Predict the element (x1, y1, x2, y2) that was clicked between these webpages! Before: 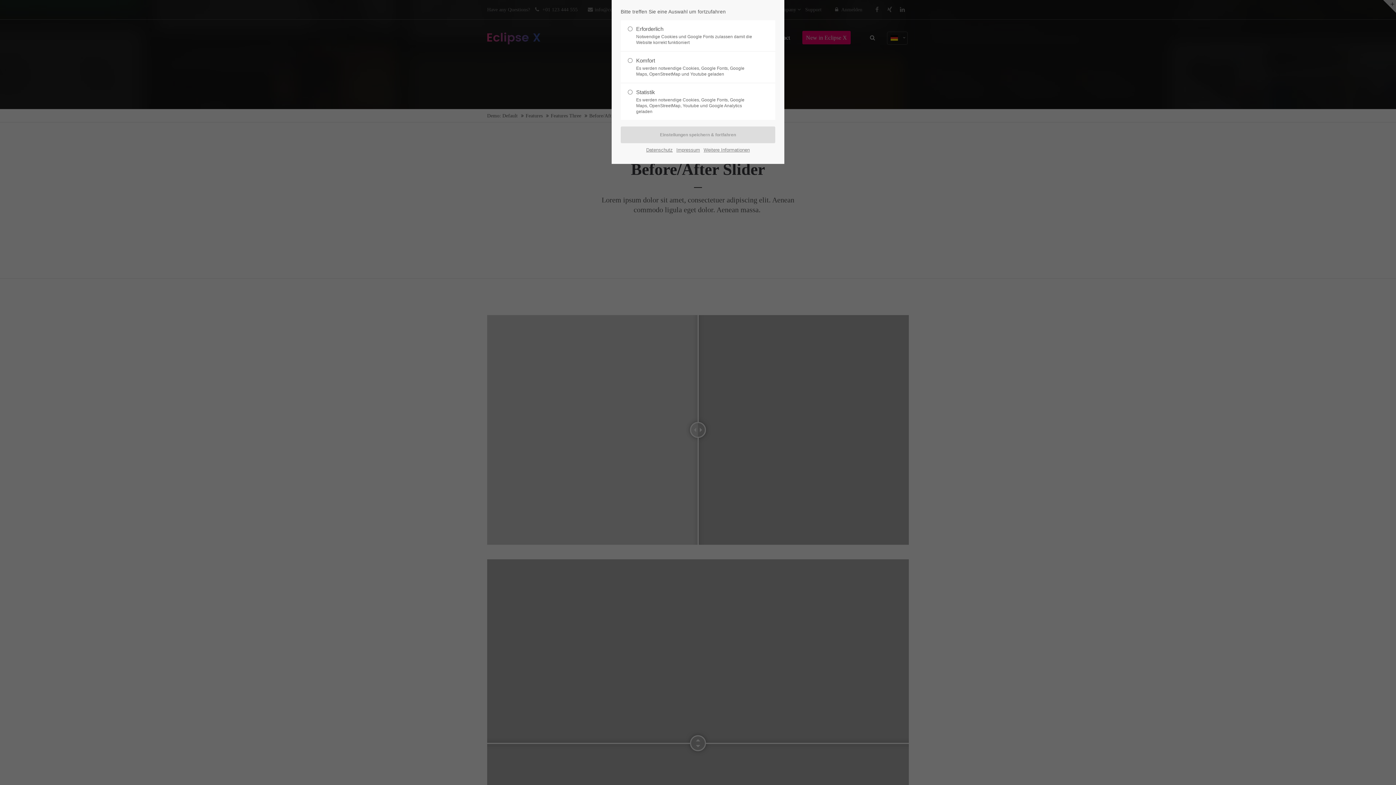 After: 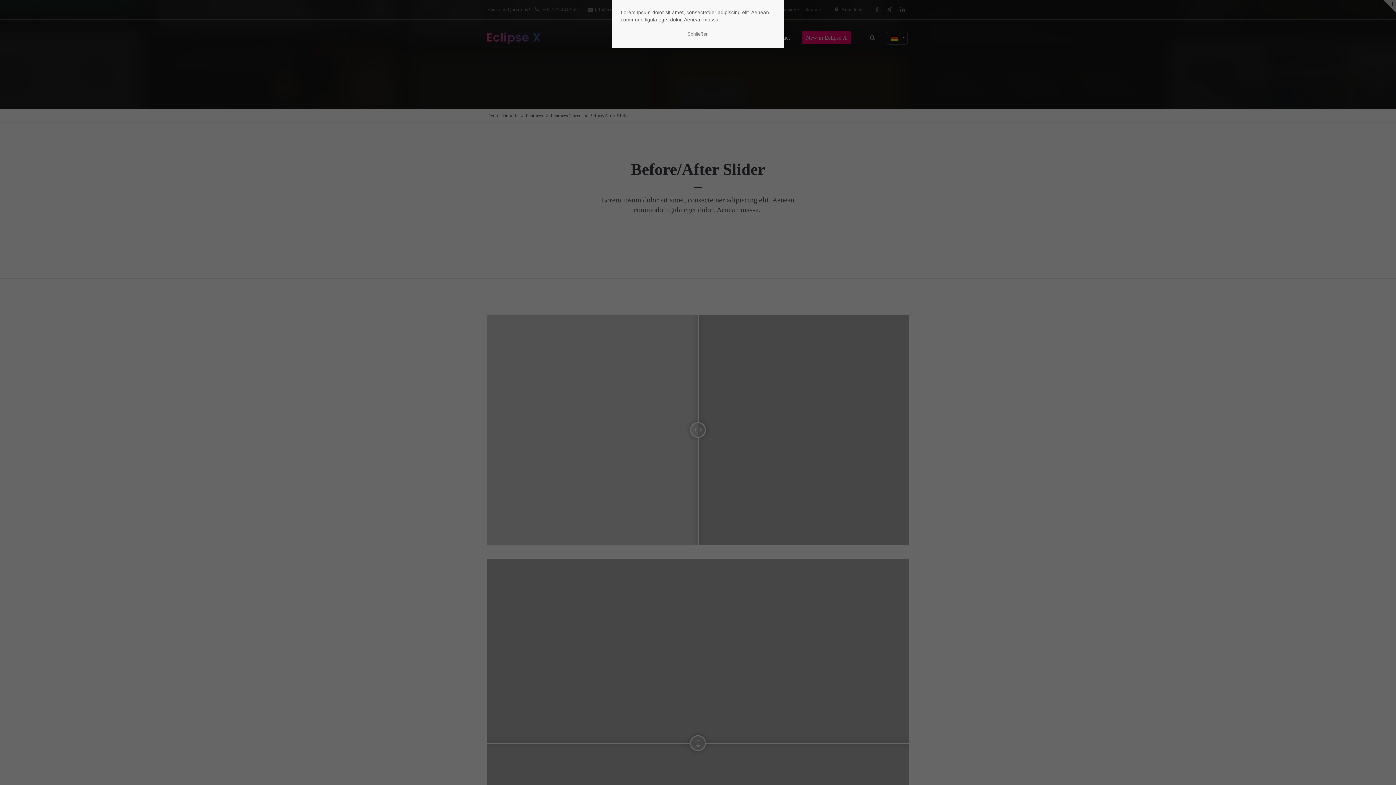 Action: bbox: (703, 145, 750, 154) label: Weitere Informationen